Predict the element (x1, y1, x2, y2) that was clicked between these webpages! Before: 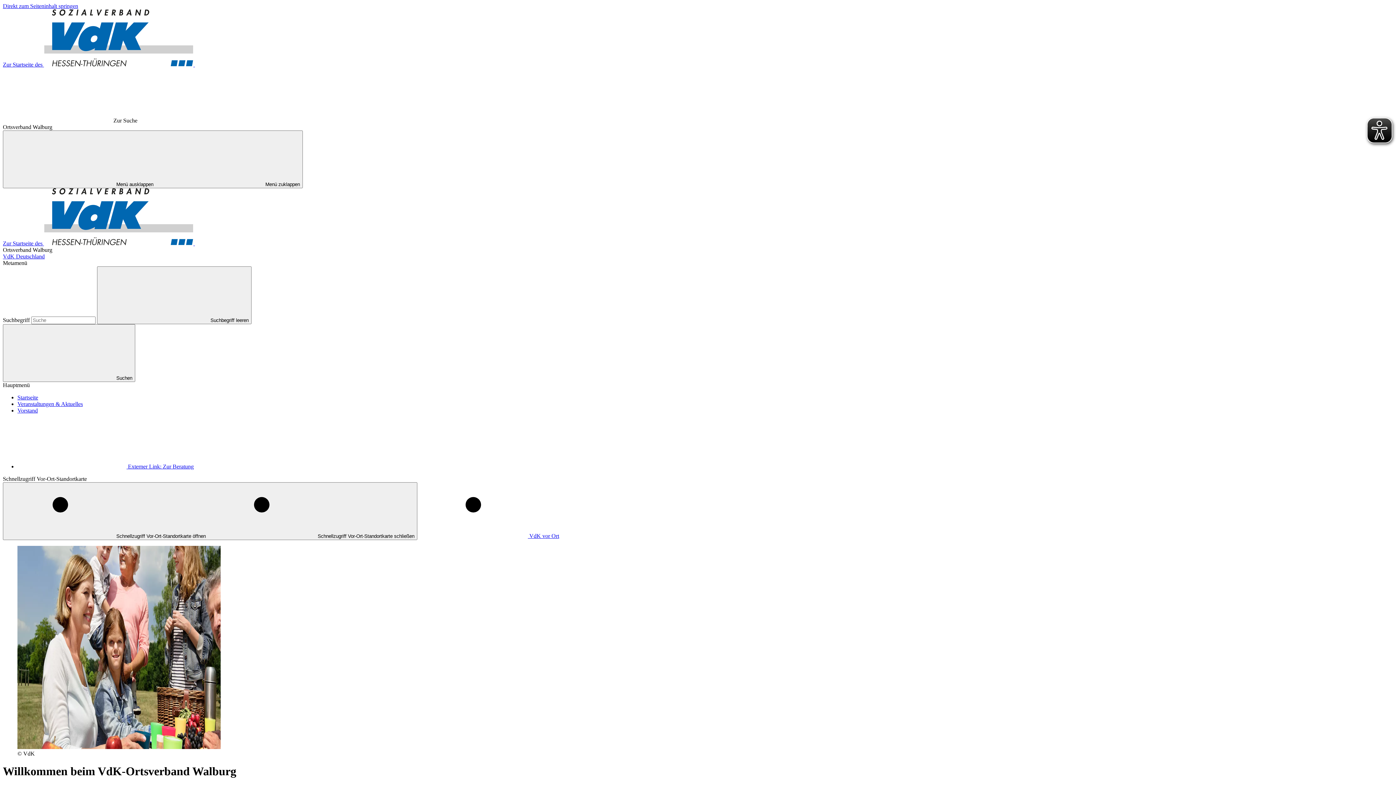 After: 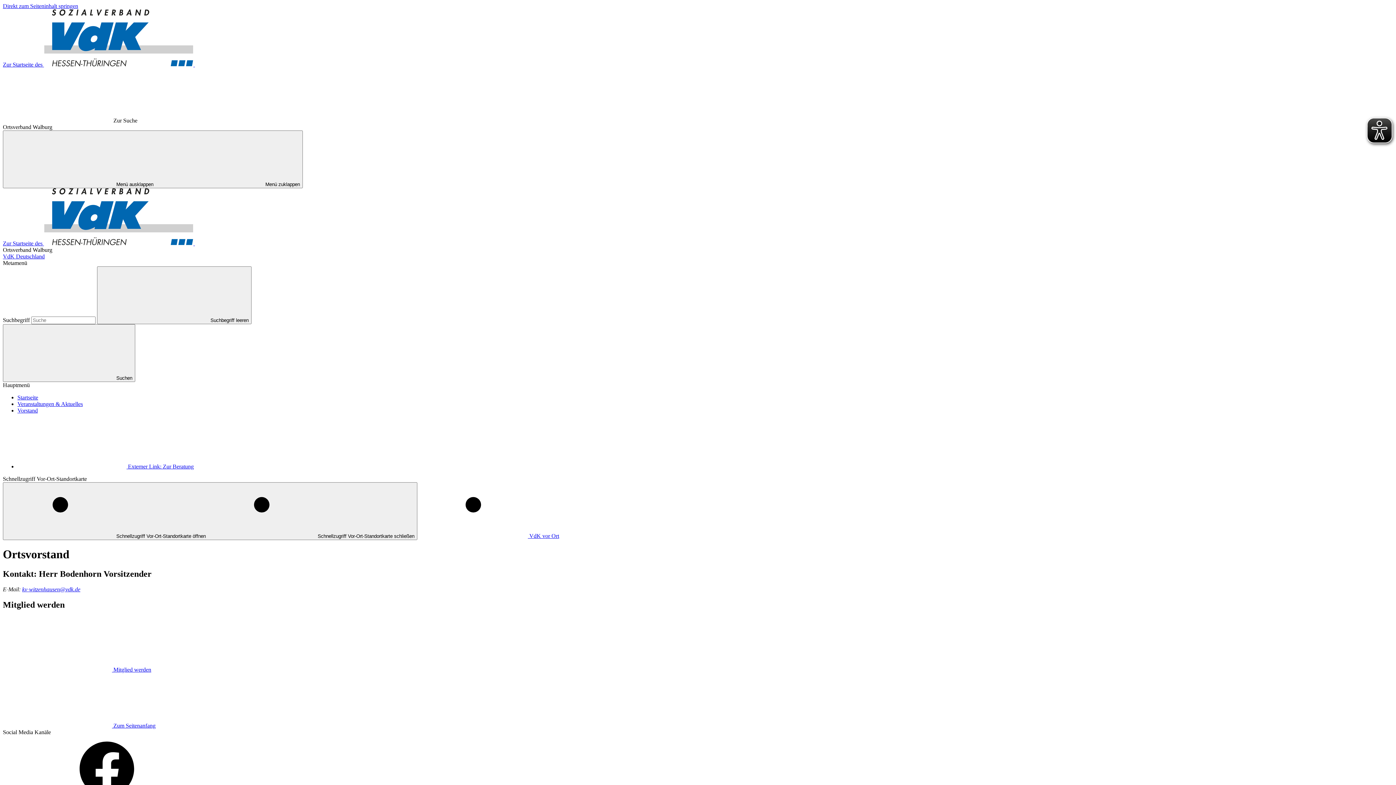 Action: bbox: (17, 407, 37, 413) label: Vorstand